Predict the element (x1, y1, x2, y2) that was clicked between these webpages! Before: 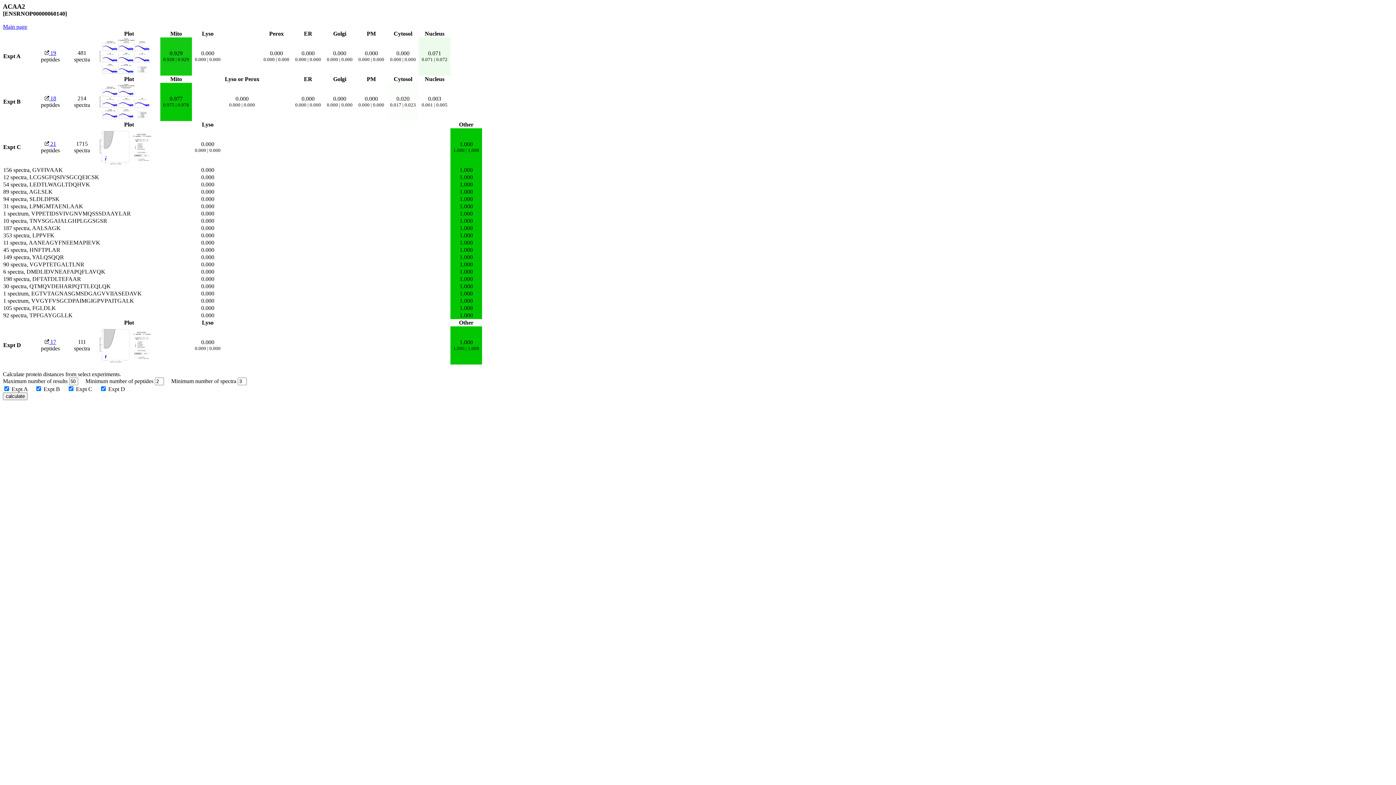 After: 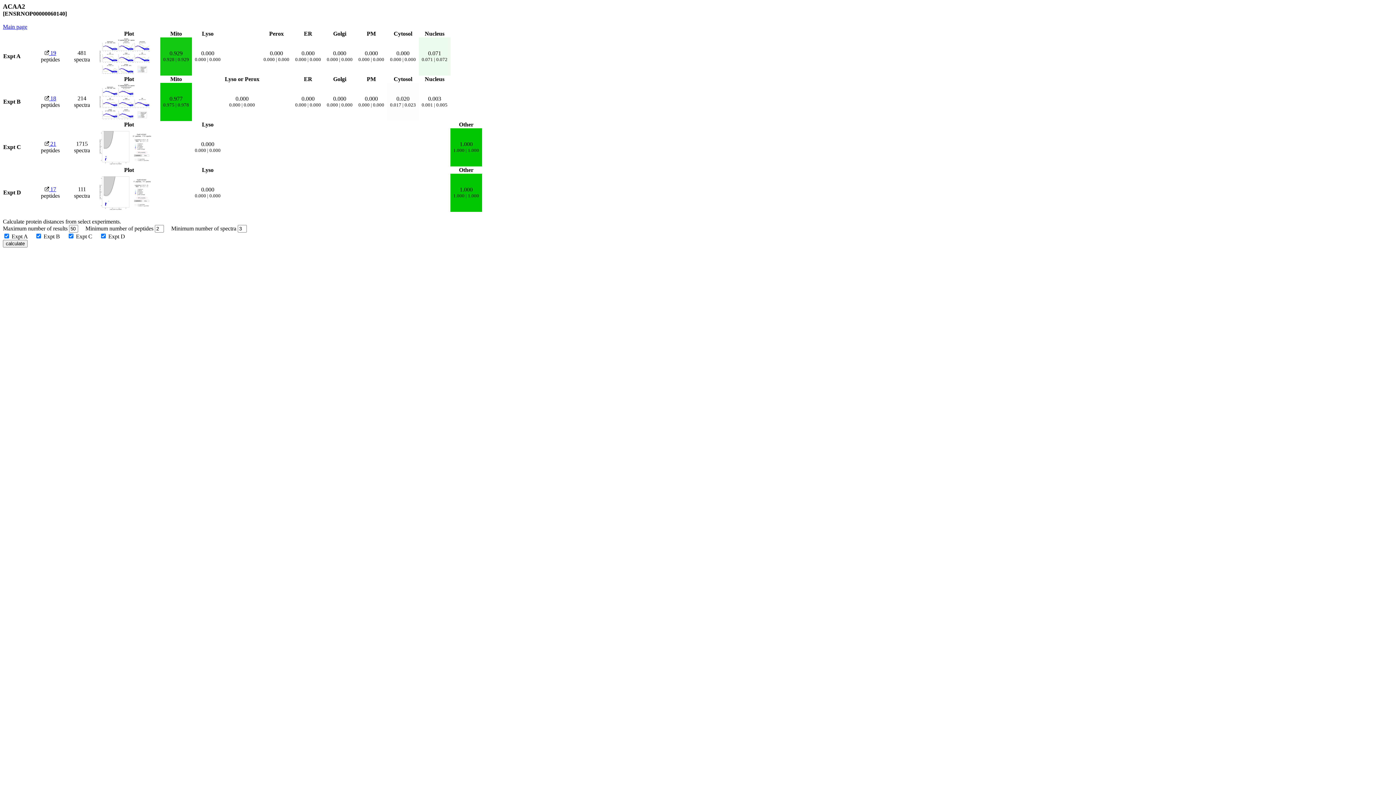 Action: bbox: (44, 49, 56, 56) label:  19